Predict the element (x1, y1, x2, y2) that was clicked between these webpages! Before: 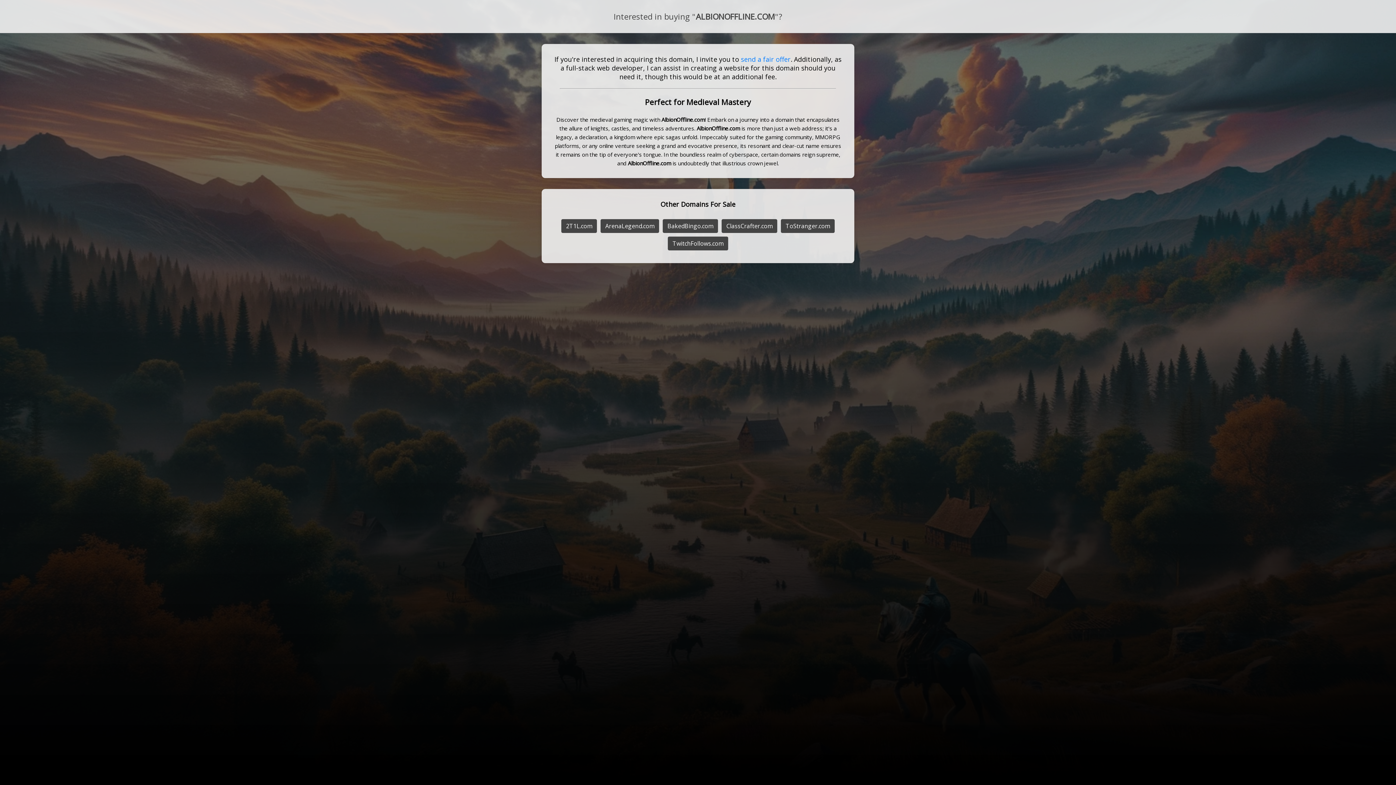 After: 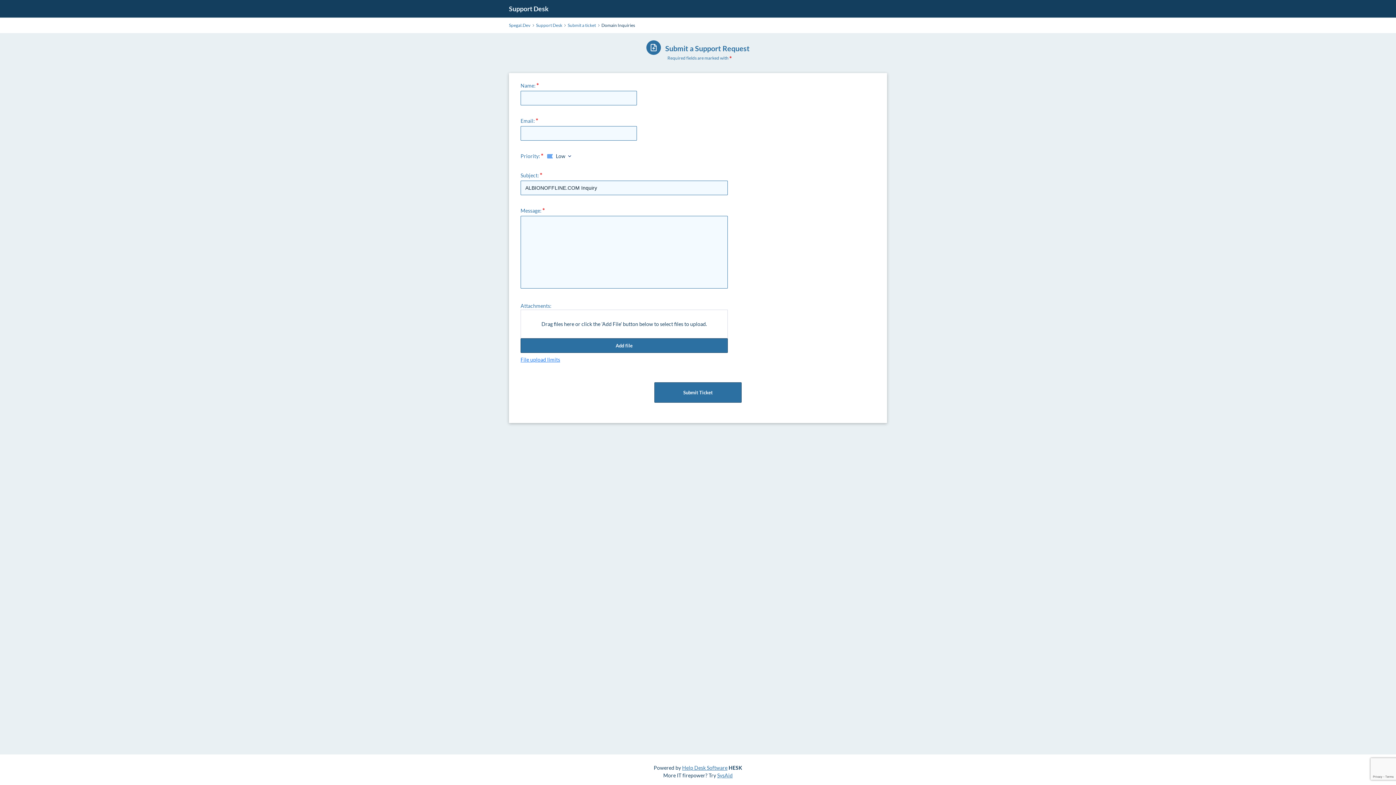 Action: label: send a fair offer bbox: (741, 54, 790, 63)